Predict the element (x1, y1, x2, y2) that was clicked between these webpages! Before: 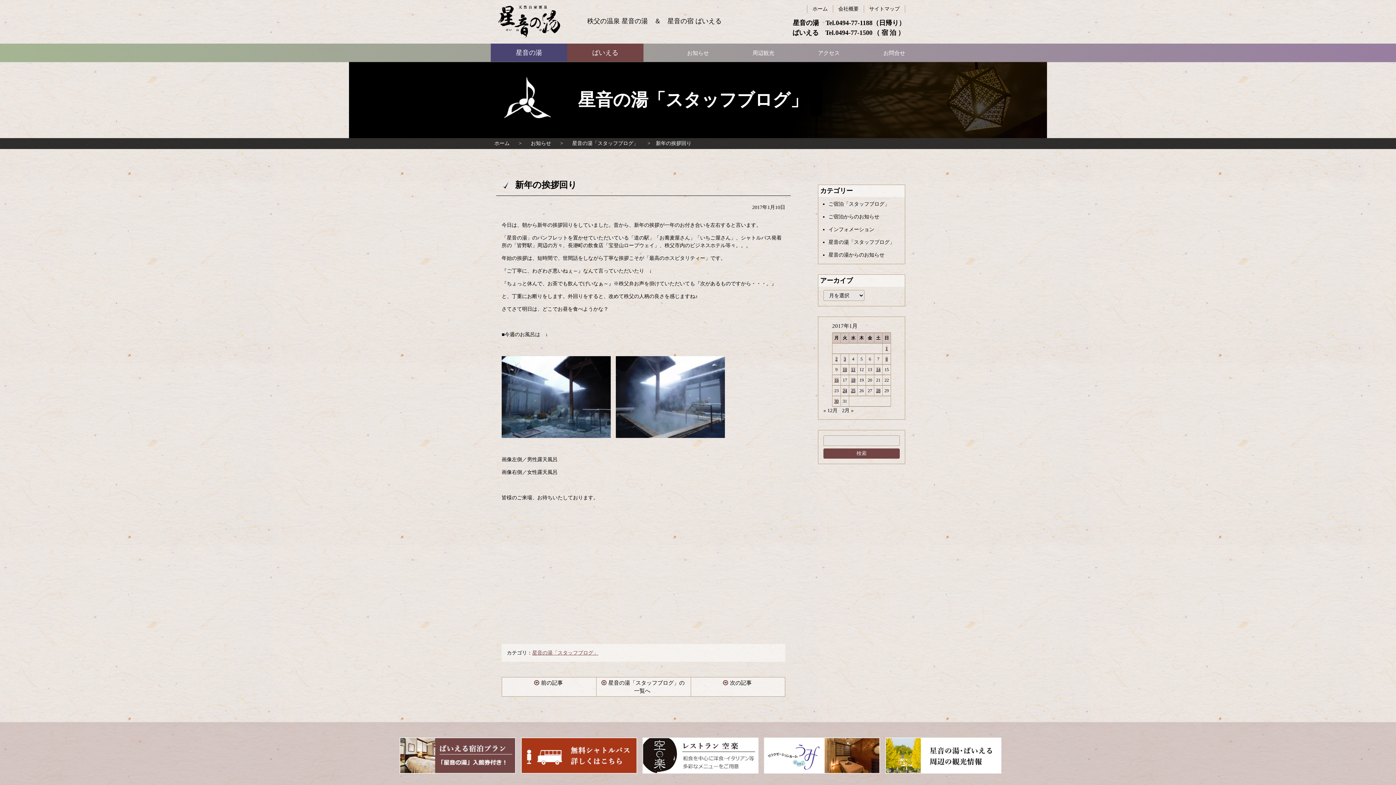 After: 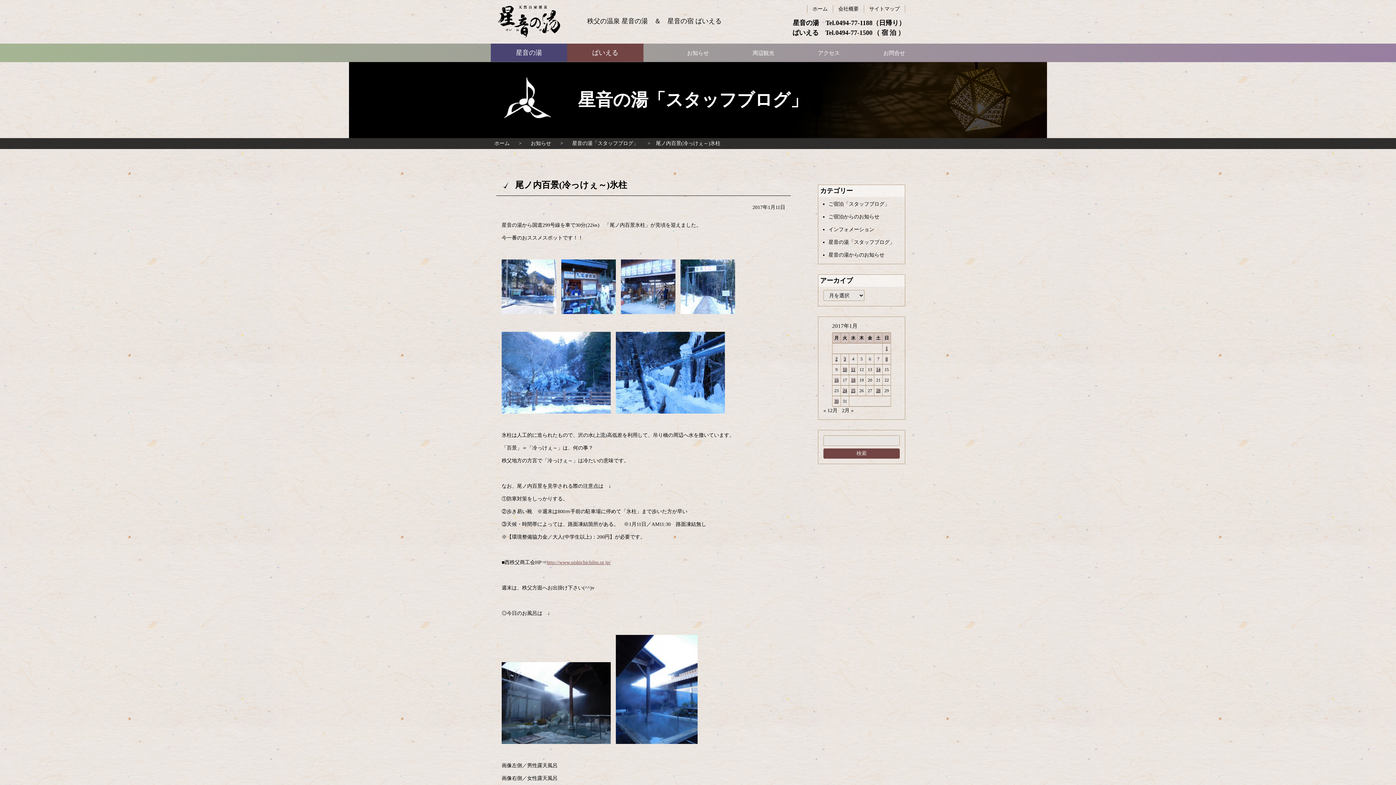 Action: bbox: (690, 677, 785, 697) label: 次の記事